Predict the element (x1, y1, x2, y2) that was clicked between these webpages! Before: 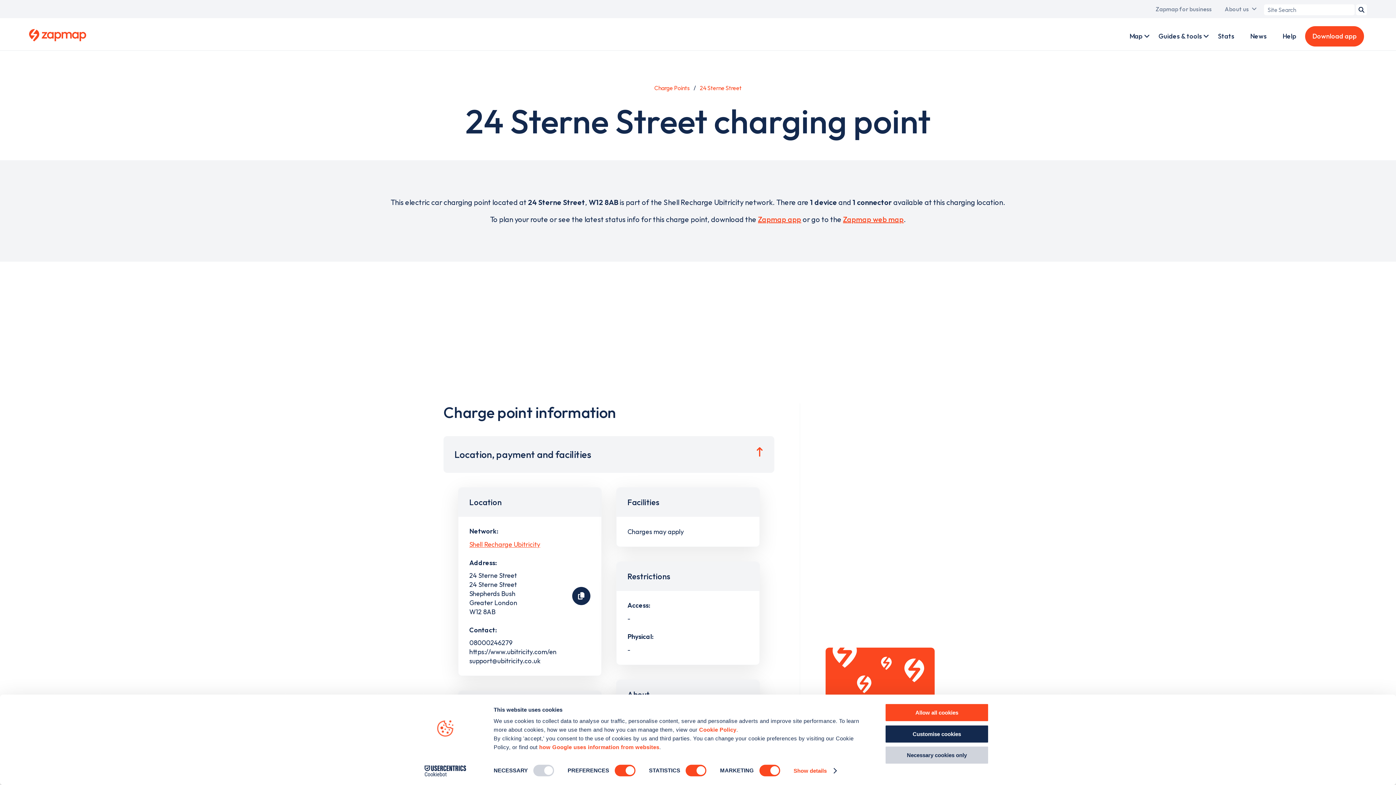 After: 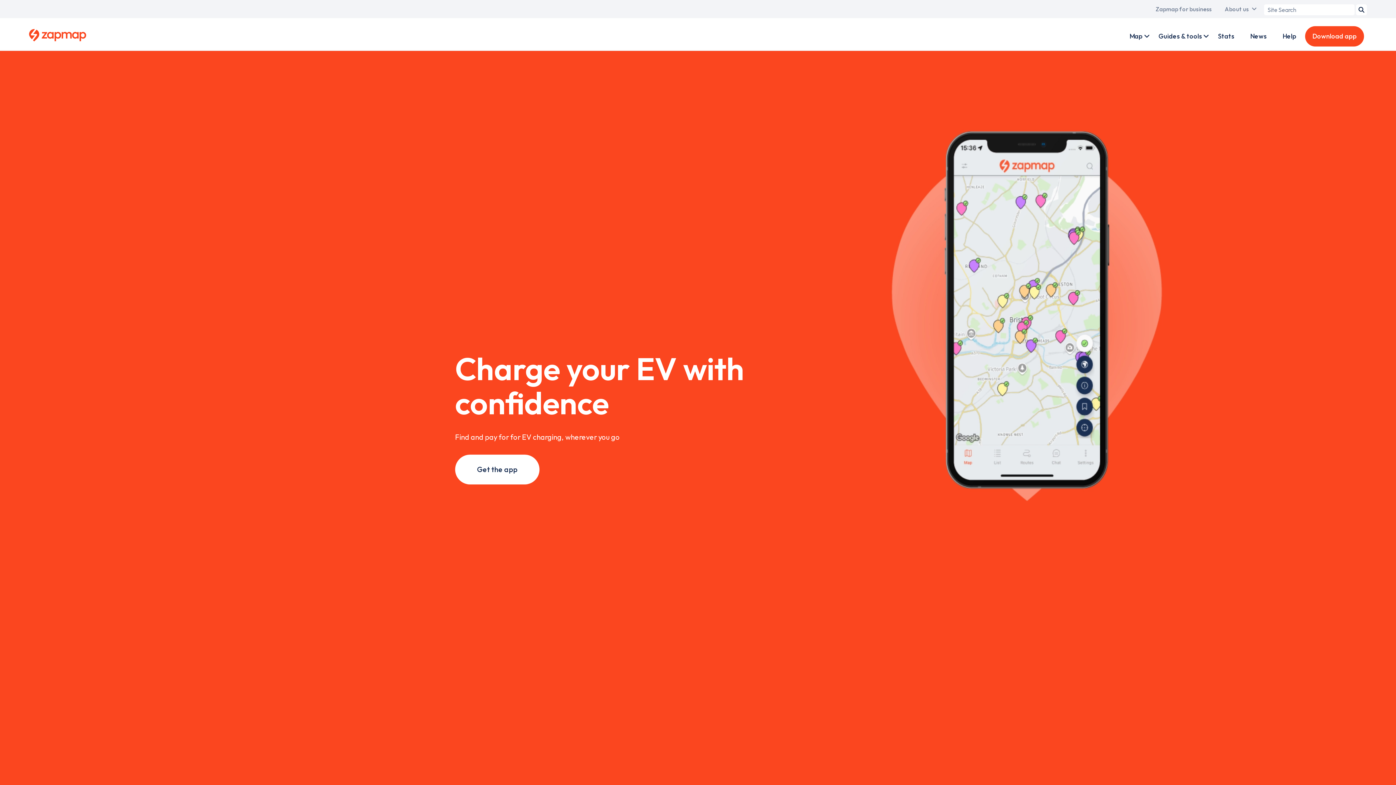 Action: bbox: (29, 29, 86, 44)